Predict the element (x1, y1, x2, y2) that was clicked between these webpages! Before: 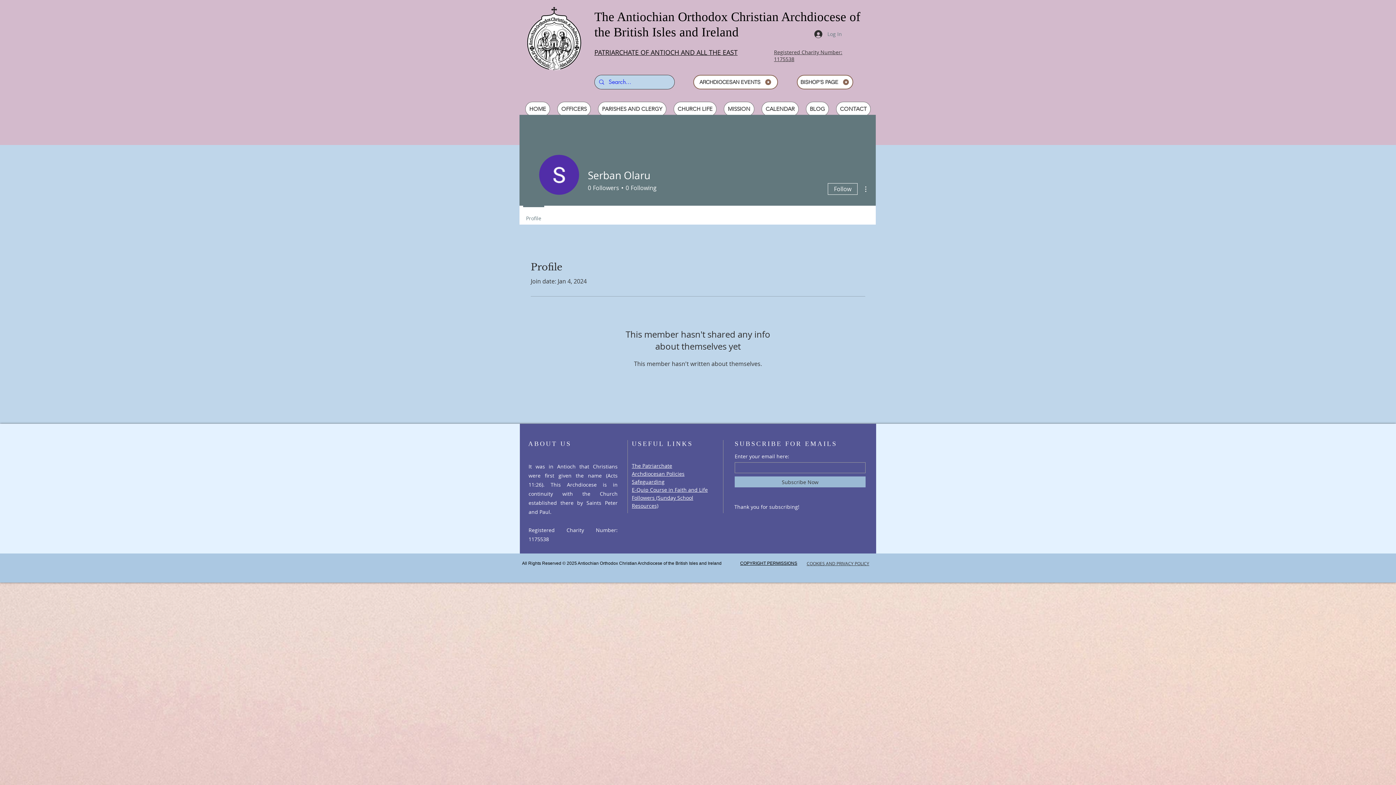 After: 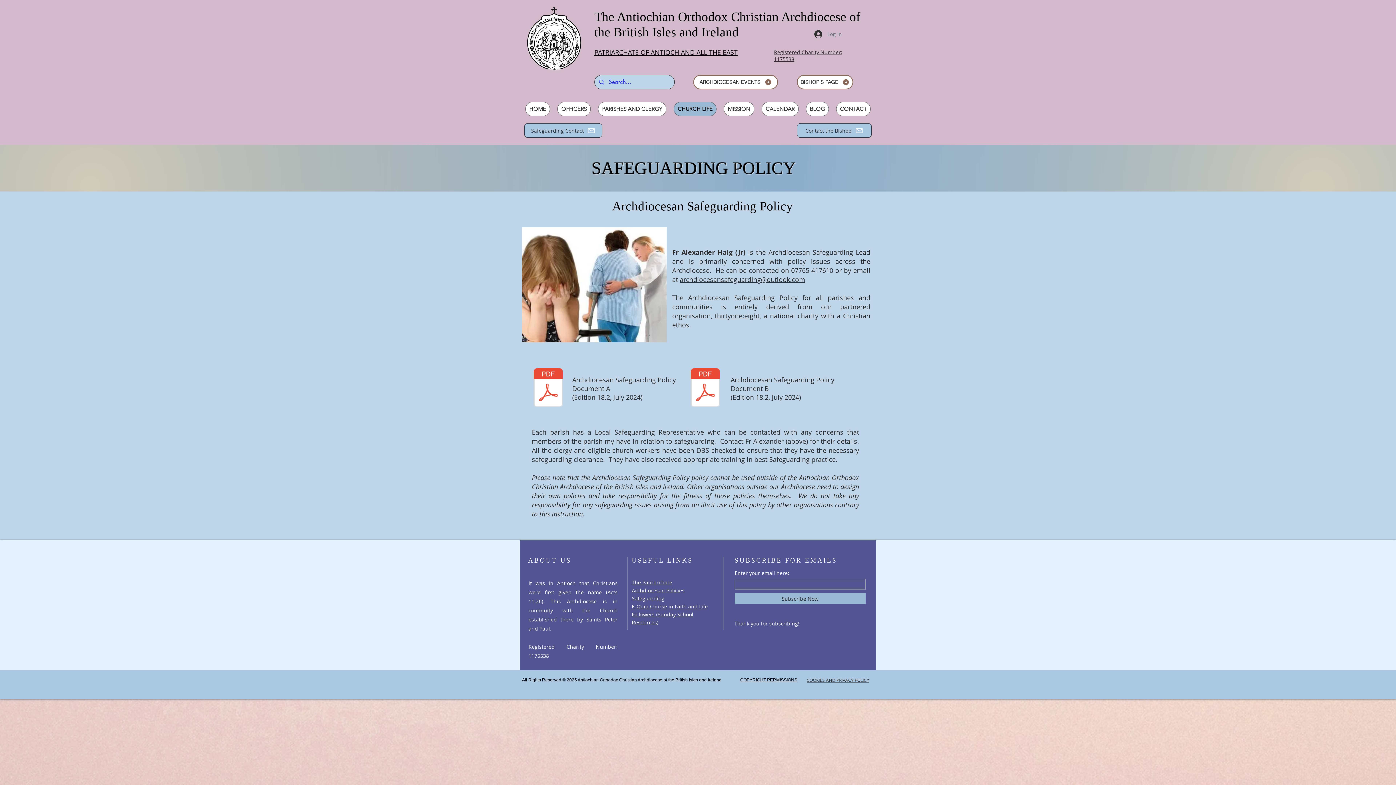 Action: bbox: (632, 478, 664, 485) label: Safeguarding